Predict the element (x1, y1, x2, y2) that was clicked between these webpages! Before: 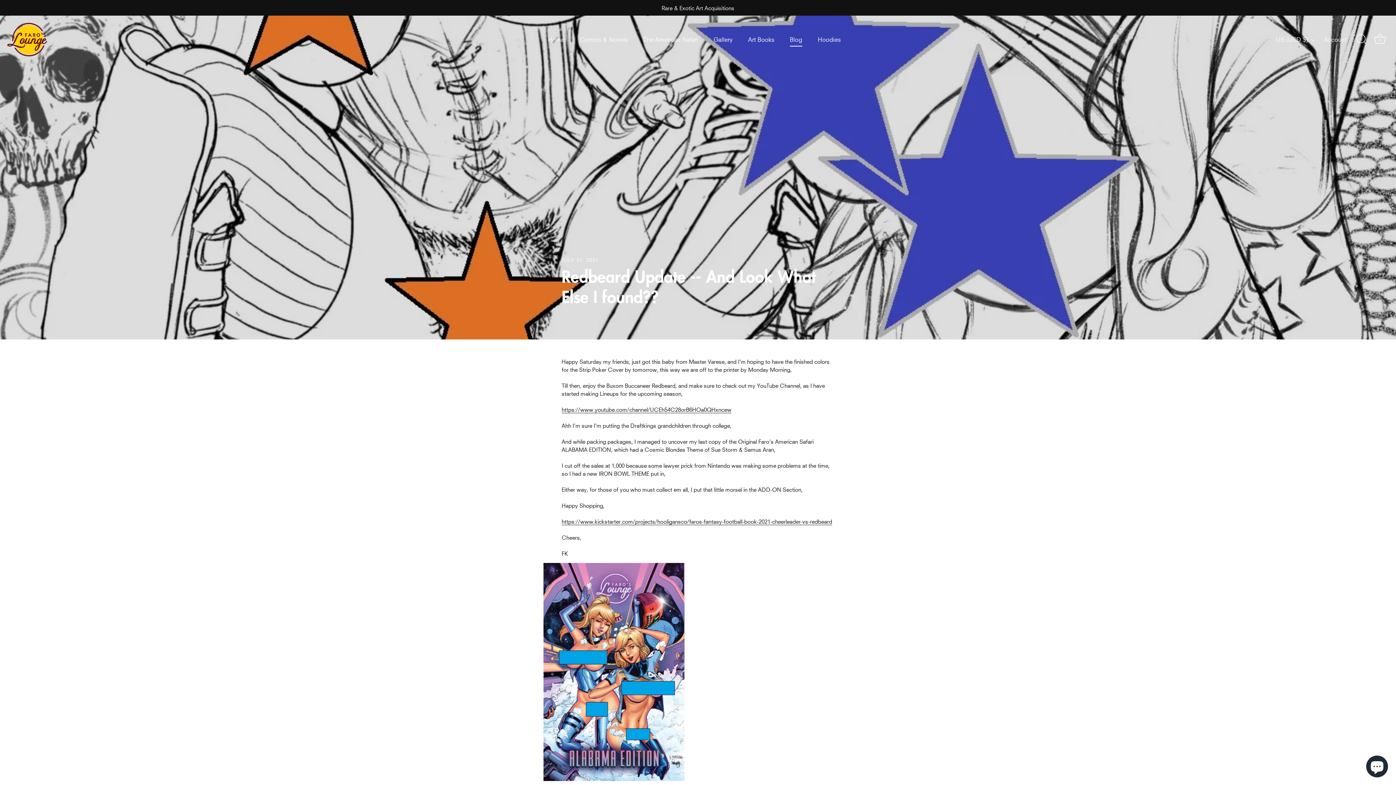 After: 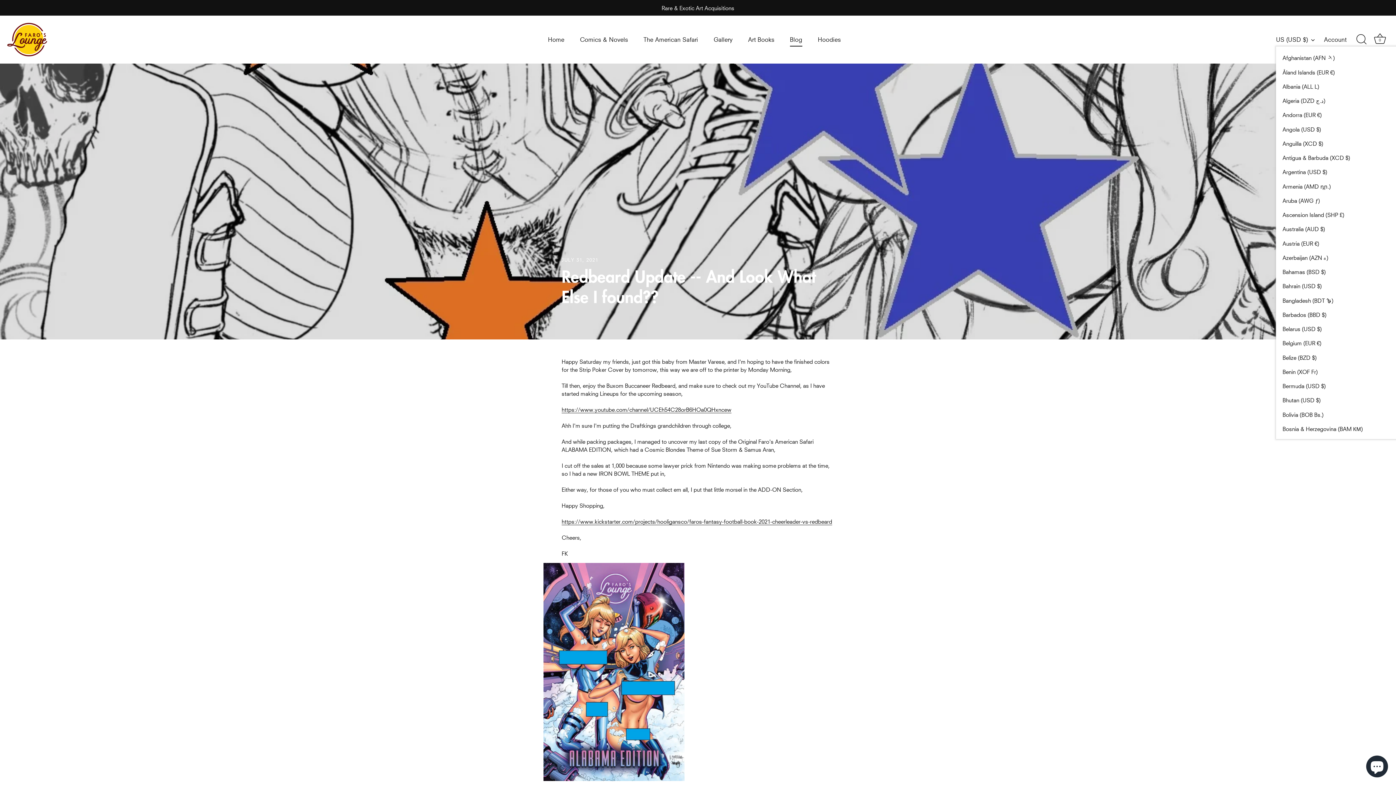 Action: bbox: (1276, 36, 1322, 43) label: US (USD $)